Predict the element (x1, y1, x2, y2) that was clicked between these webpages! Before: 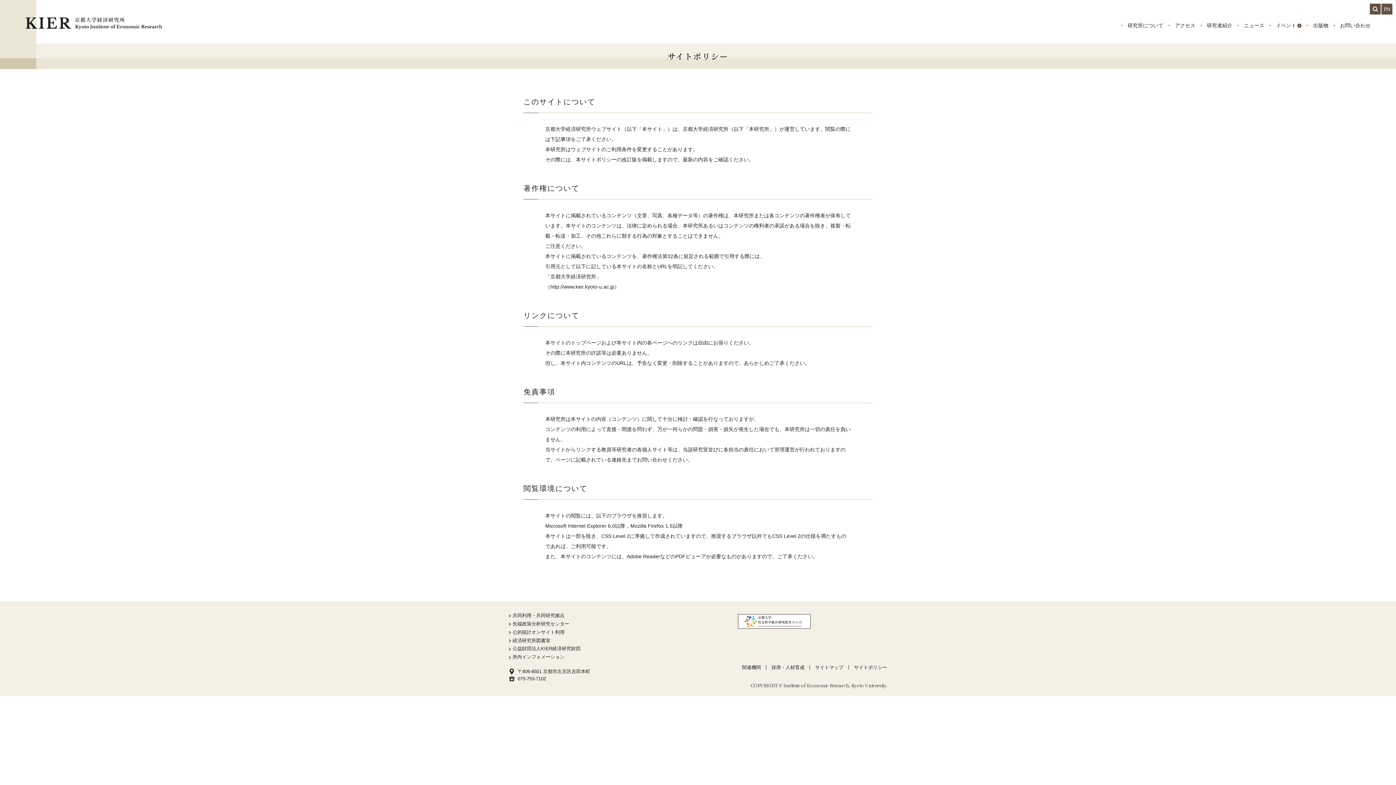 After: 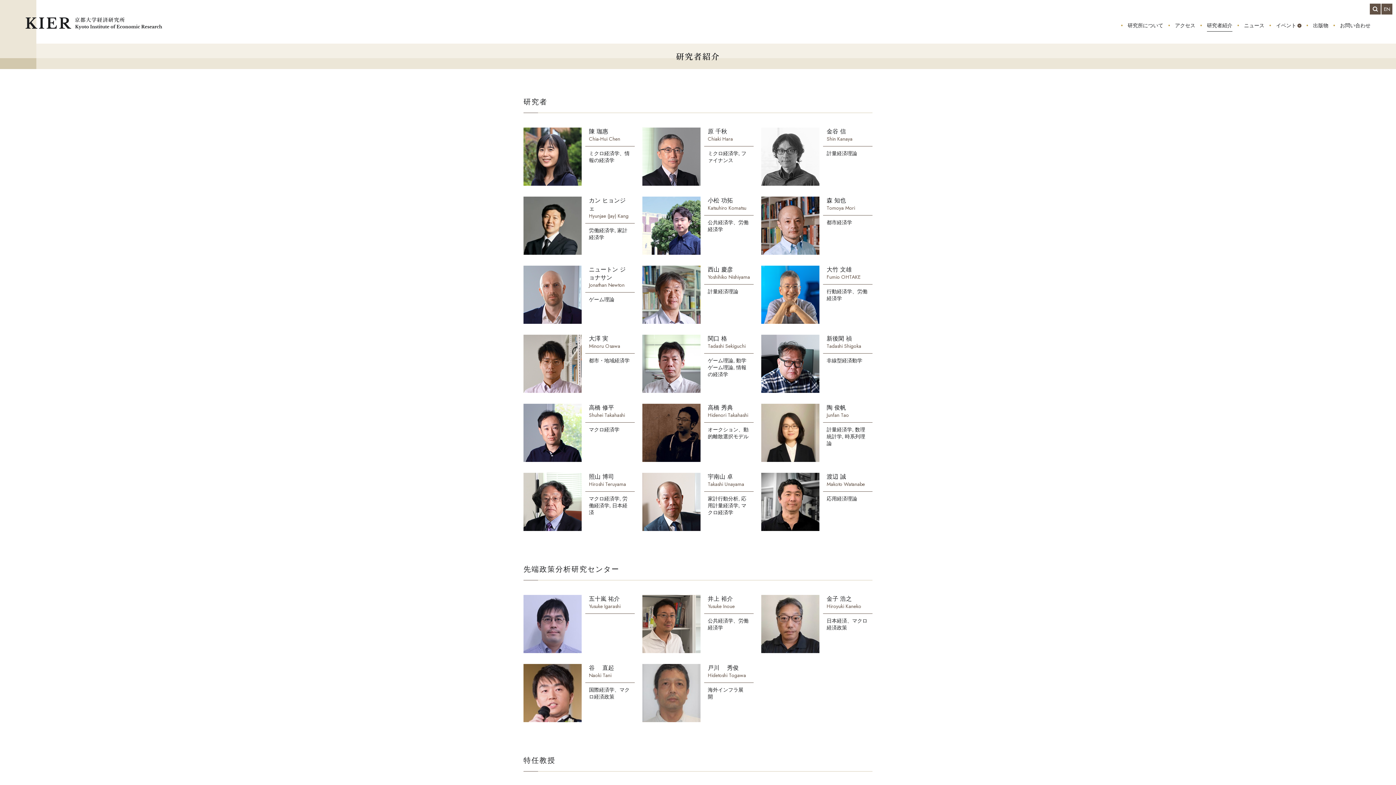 Action: label: 研究者紹介 bbox: (1207, 21, 1232, 29)